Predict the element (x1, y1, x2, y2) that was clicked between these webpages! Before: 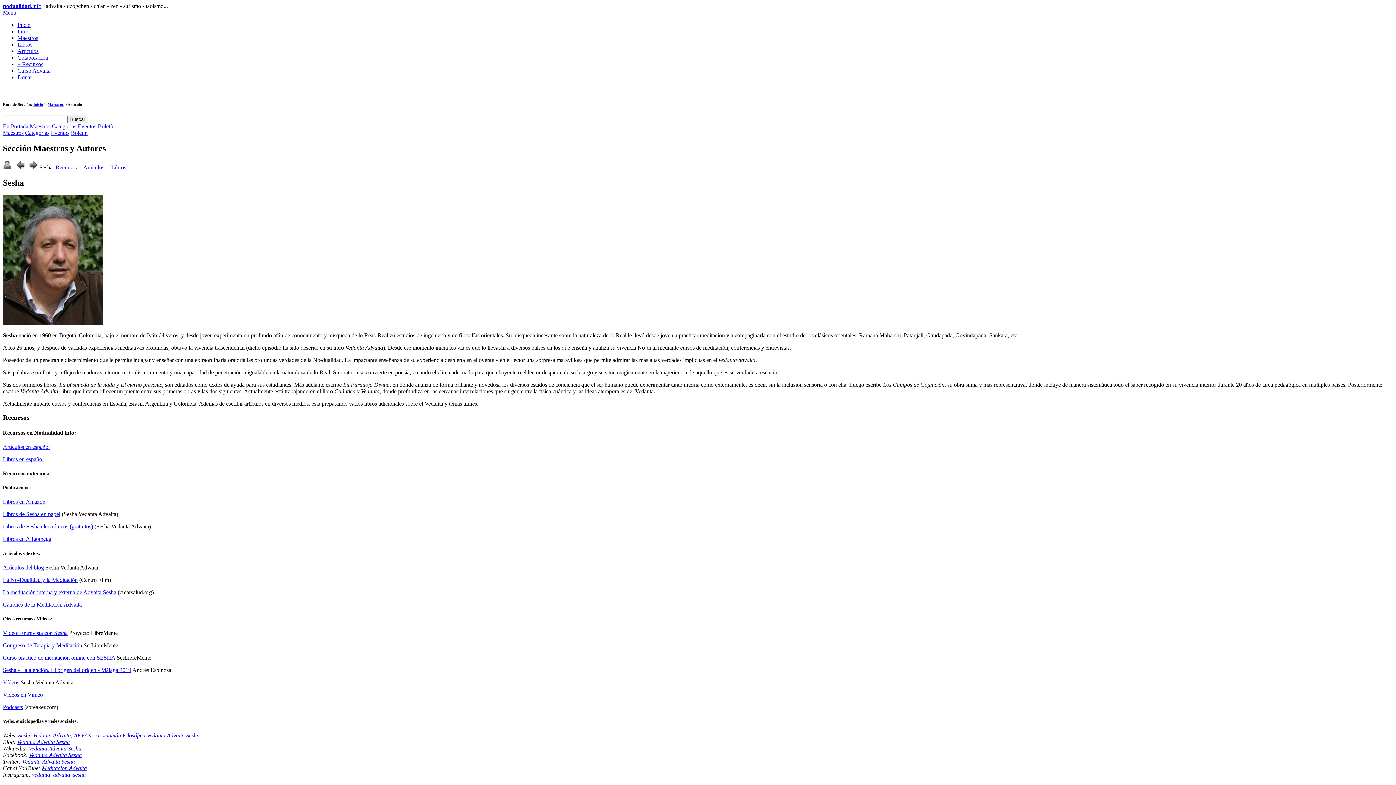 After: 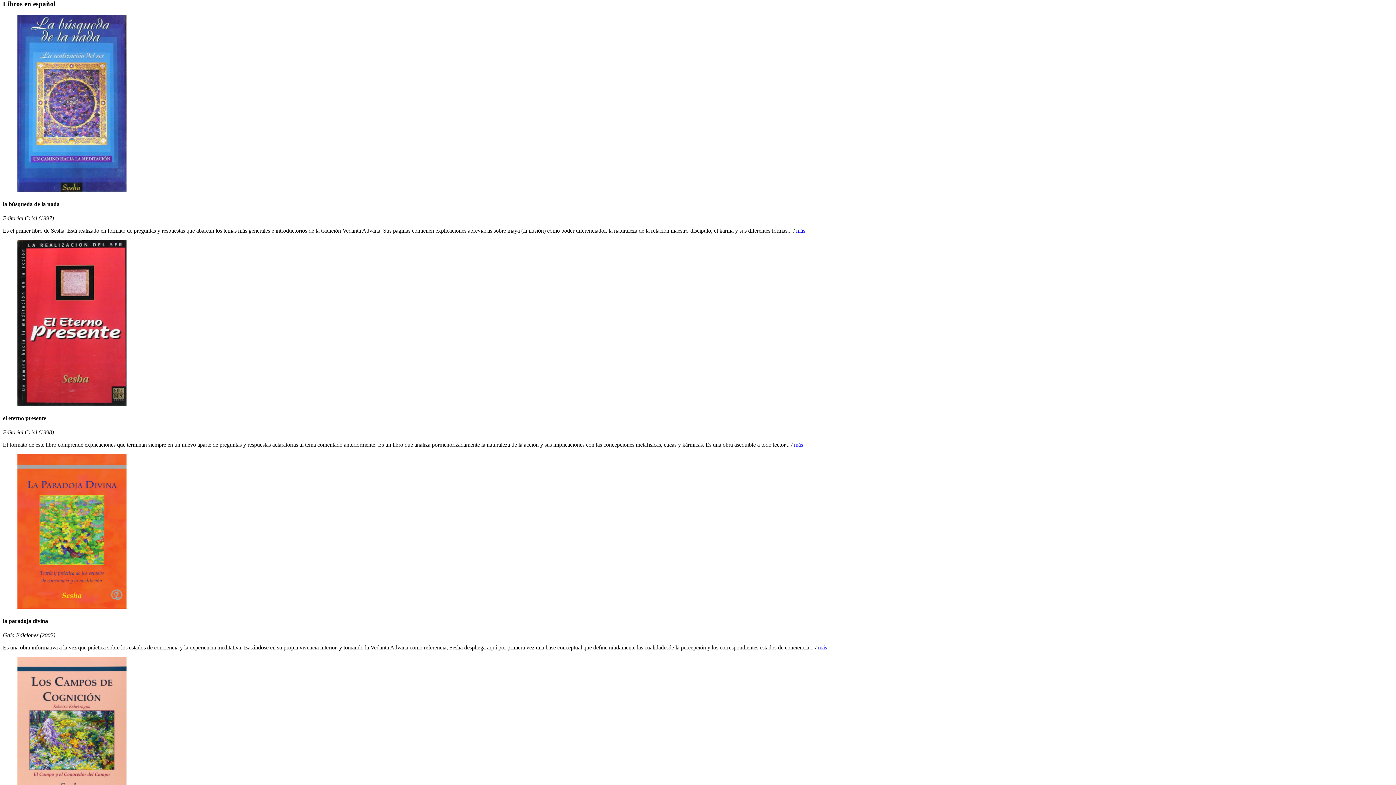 Action: label: Libros bbox: (111, 164, 126, 170)